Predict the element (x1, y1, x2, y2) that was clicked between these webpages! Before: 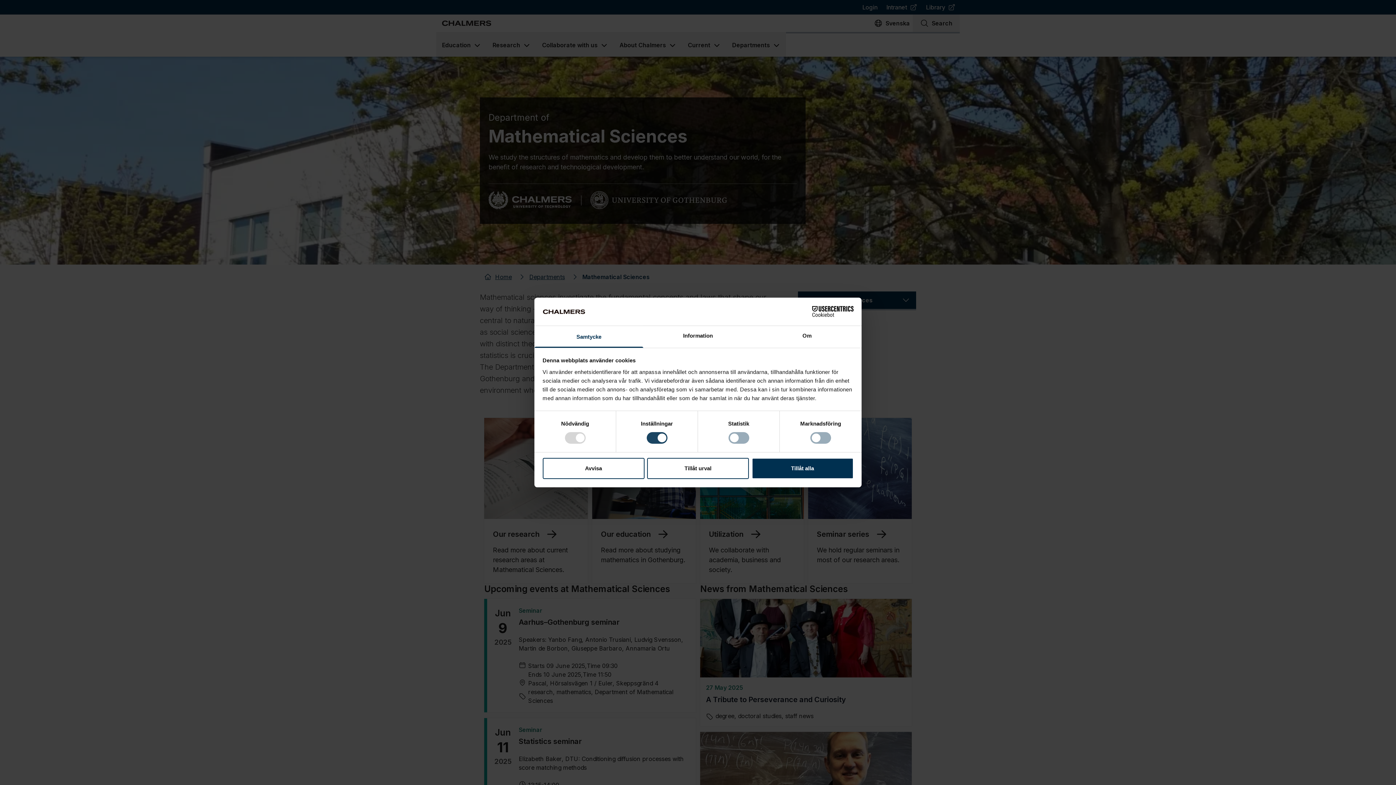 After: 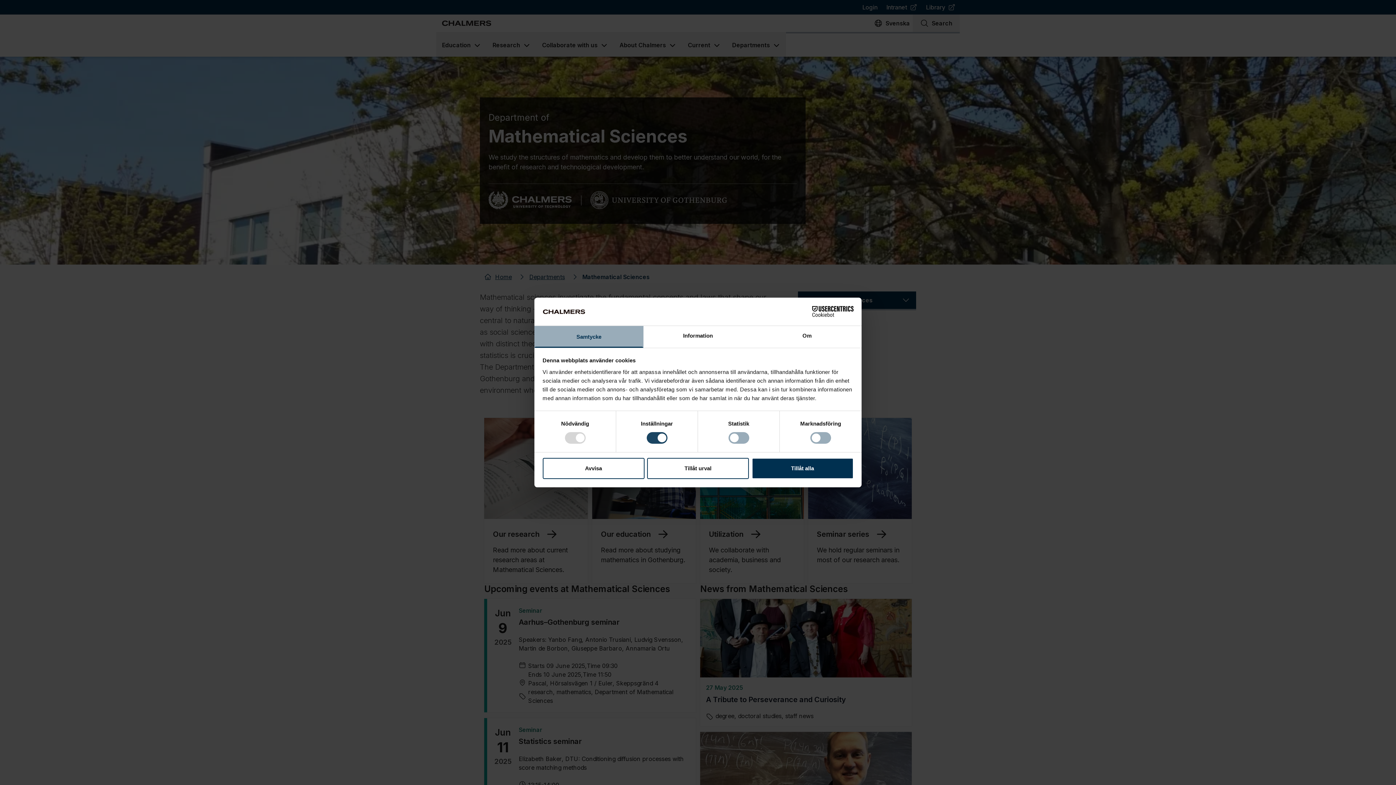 Action: bbox: (534, 326, 643, 347) label: Samtycke